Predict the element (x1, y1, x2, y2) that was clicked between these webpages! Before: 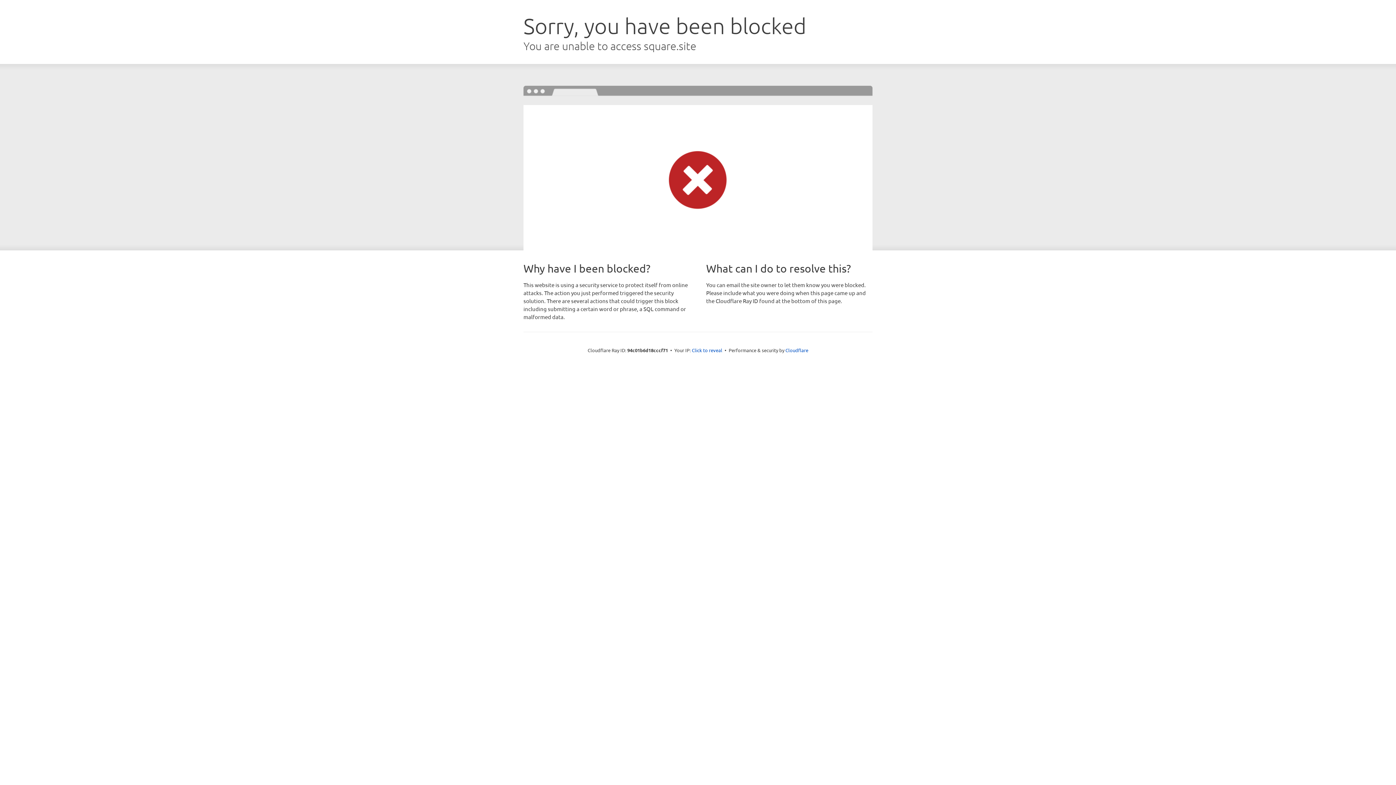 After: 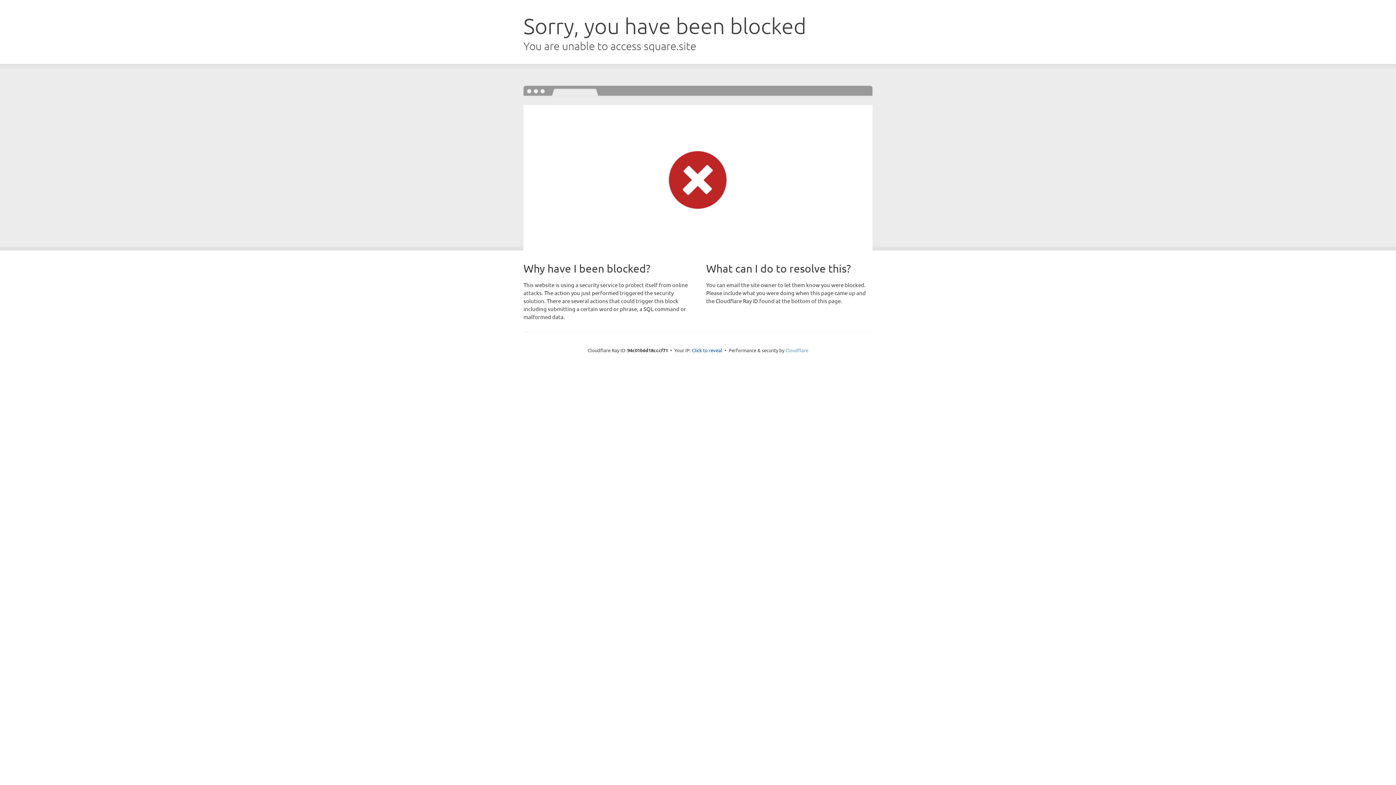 Action: label: Cloudflare bbox: (785, 347, 808, 353)